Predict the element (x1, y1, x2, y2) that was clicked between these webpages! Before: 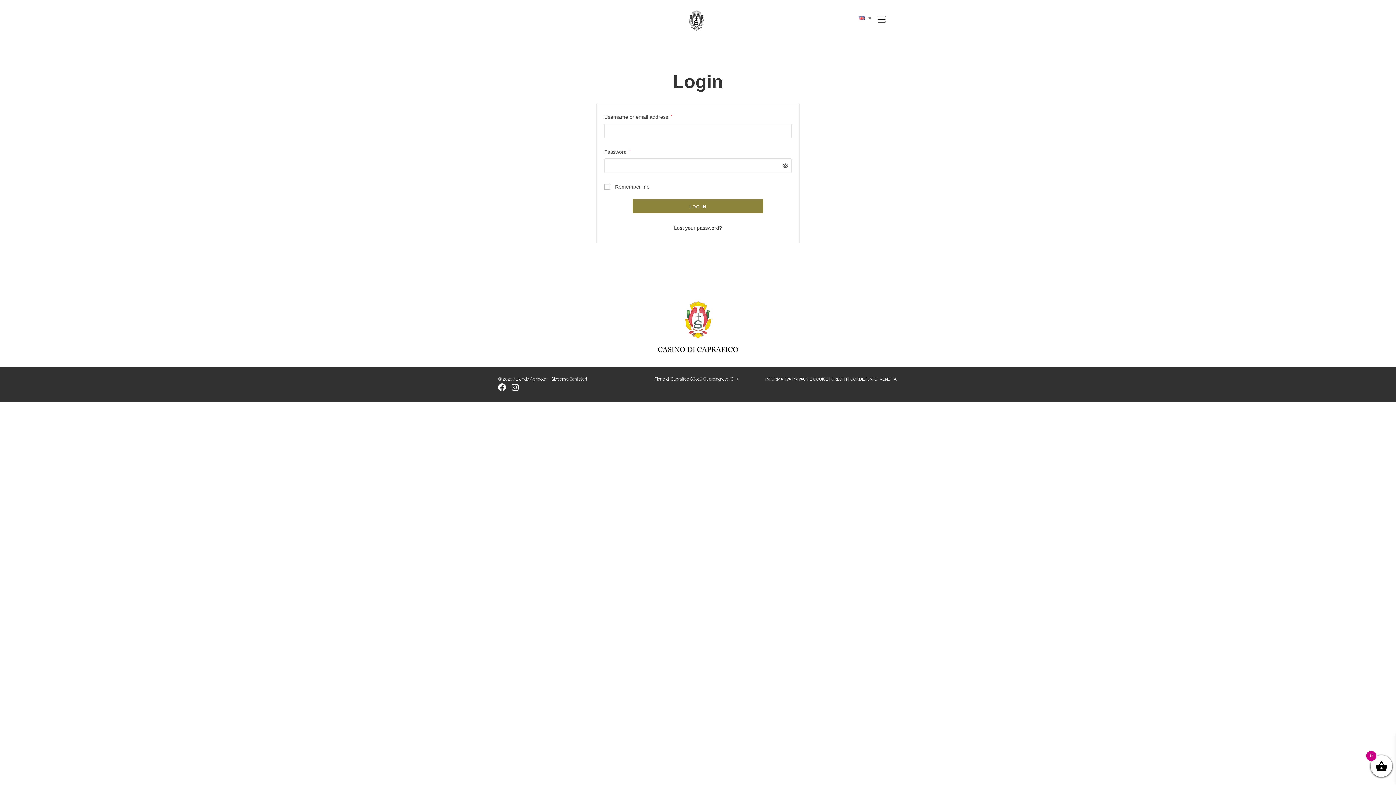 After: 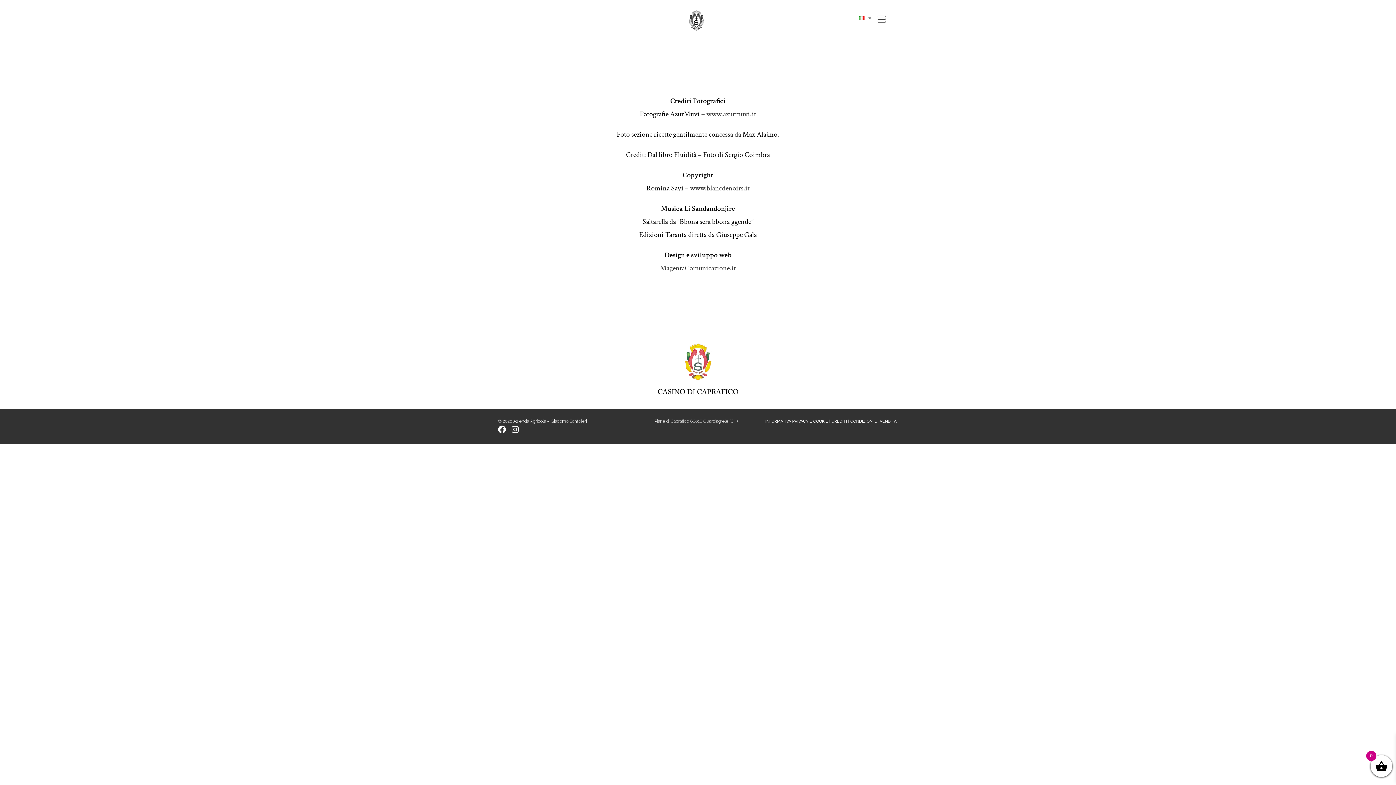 Action: bbox: (831, 376, 847, 381) label: CREDITI